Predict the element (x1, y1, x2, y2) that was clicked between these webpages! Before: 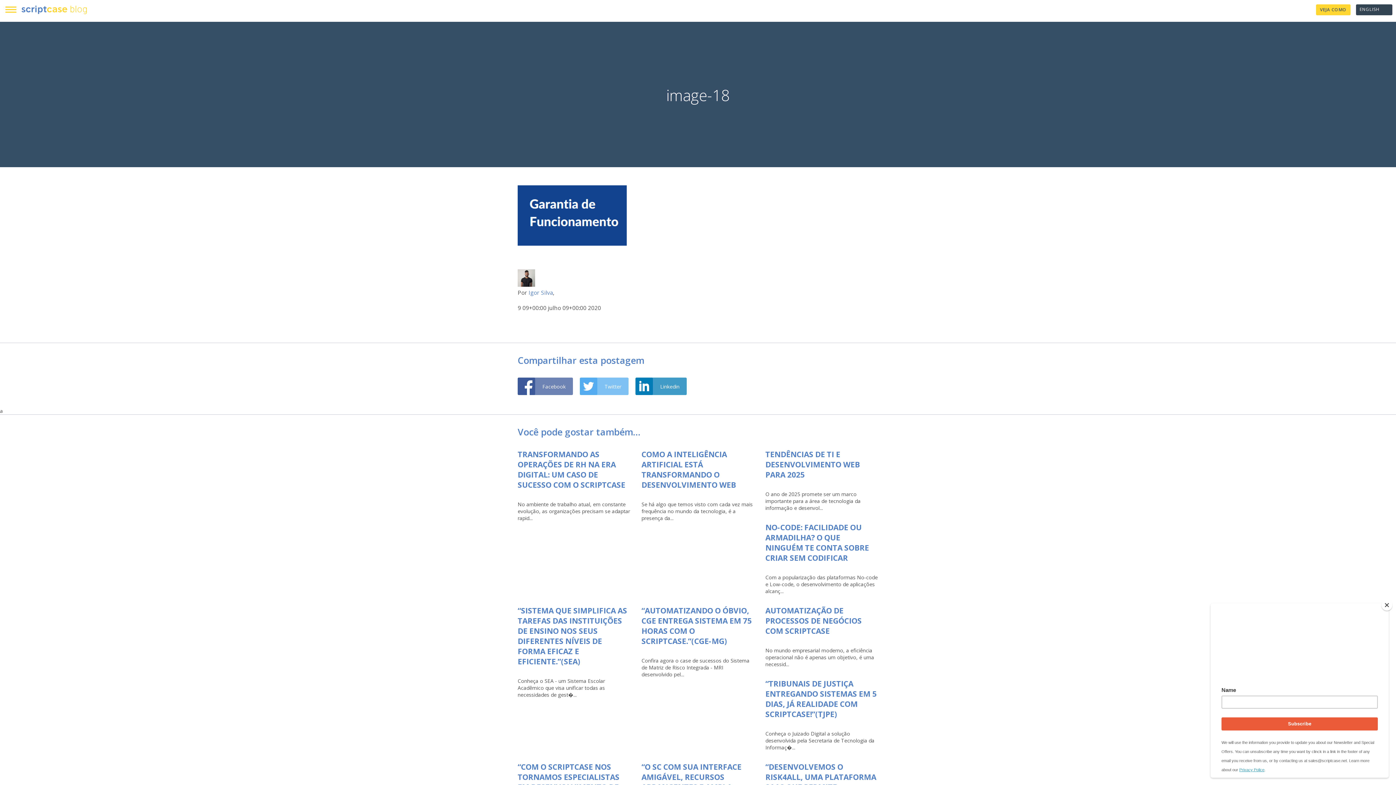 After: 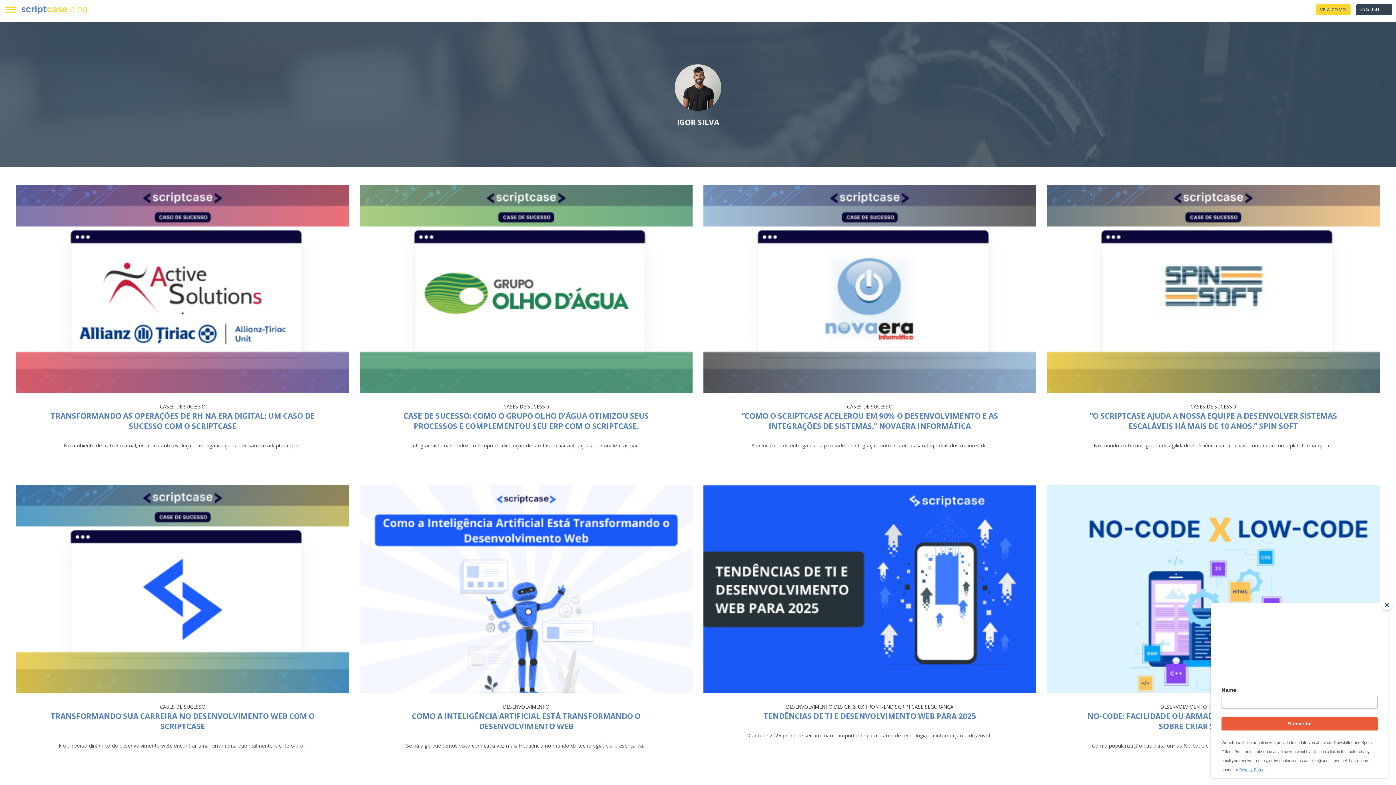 Action: label: Igor Silva bbox: (528, 289, 553, 296)